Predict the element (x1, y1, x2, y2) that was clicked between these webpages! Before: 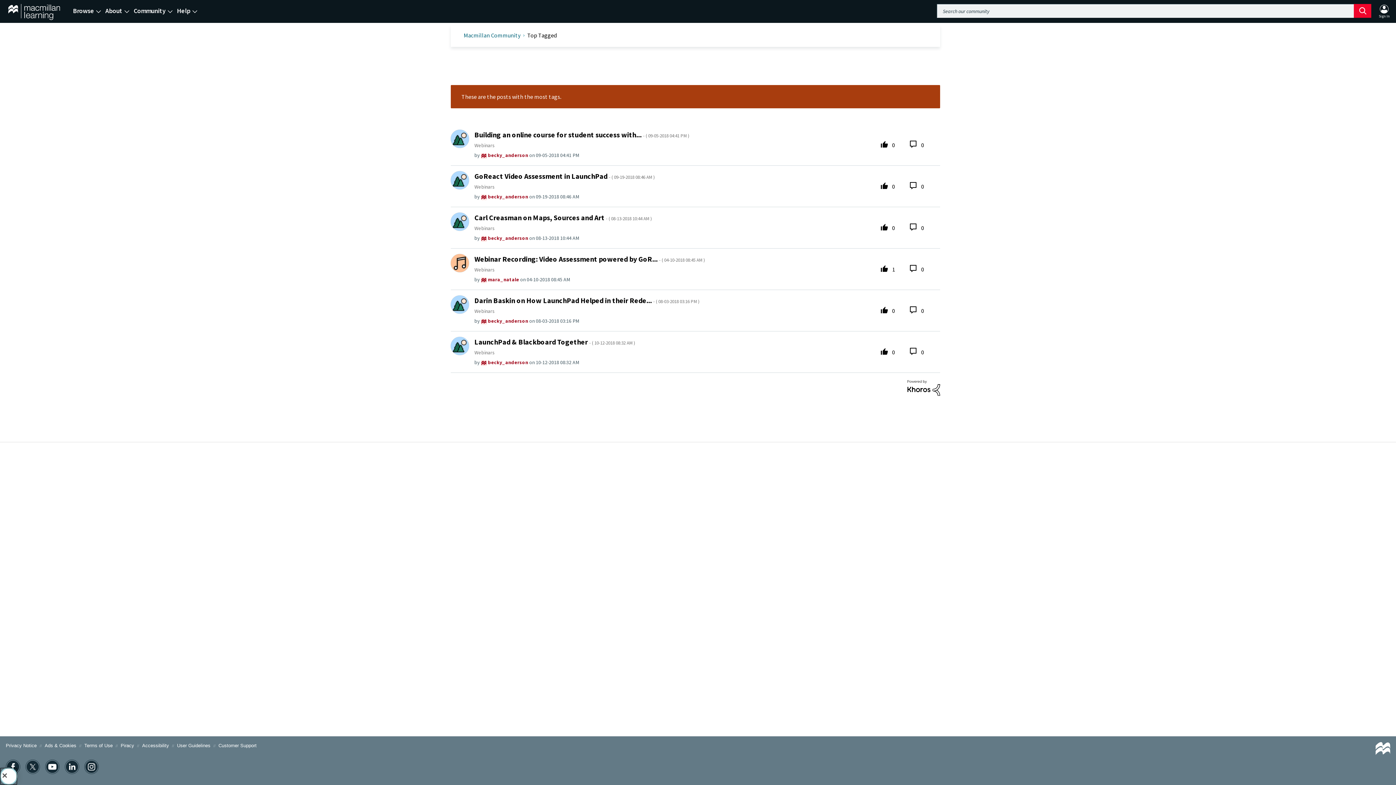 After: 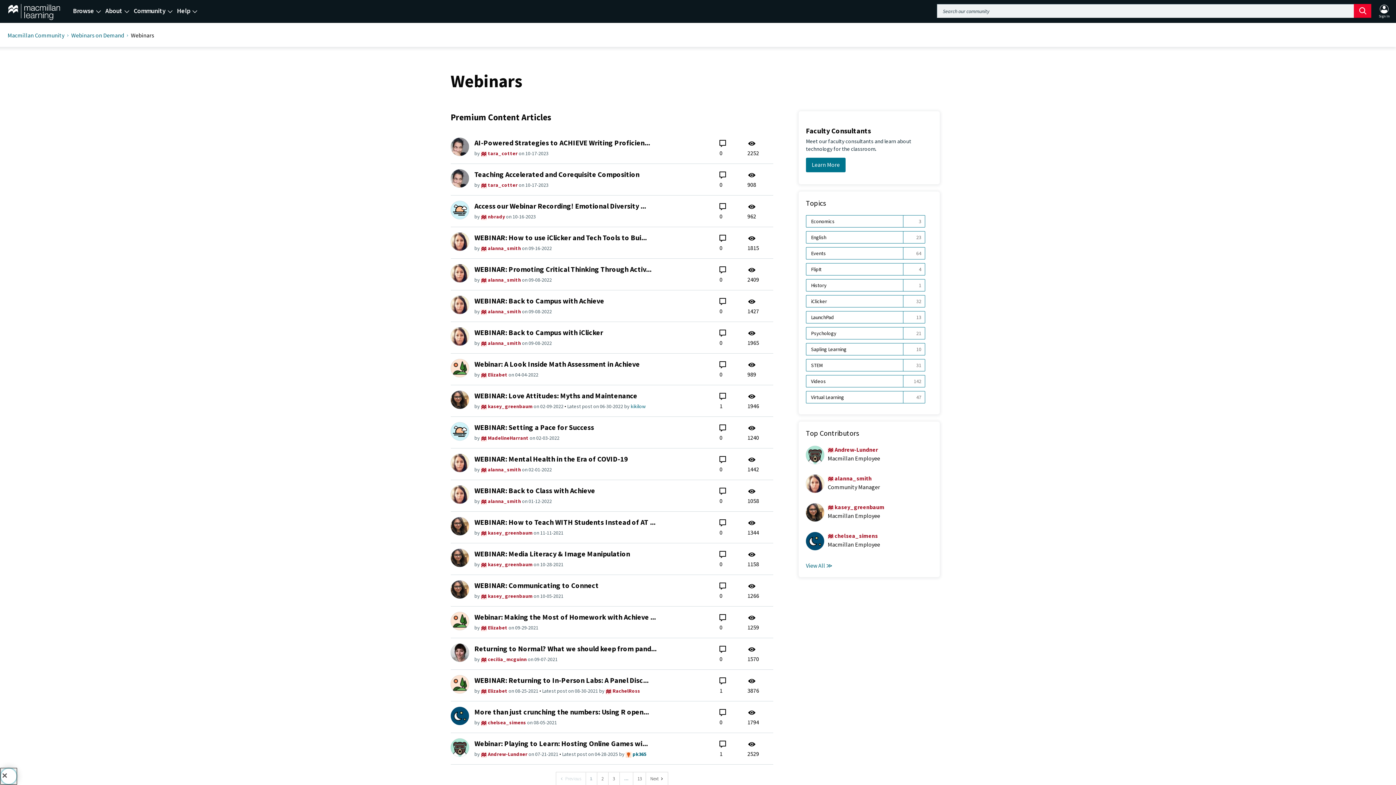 Action: label: Webinars bbox: (474, 142, 494, 148)